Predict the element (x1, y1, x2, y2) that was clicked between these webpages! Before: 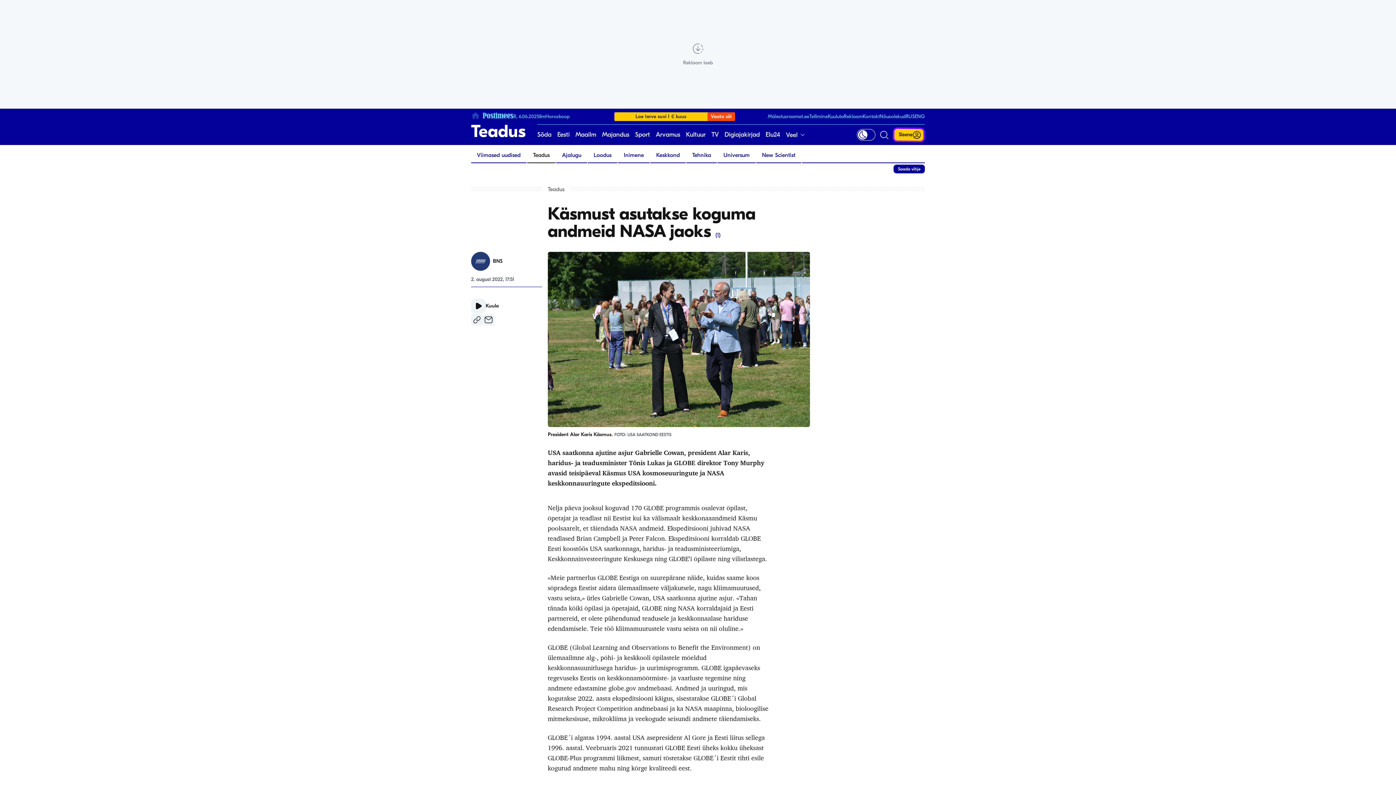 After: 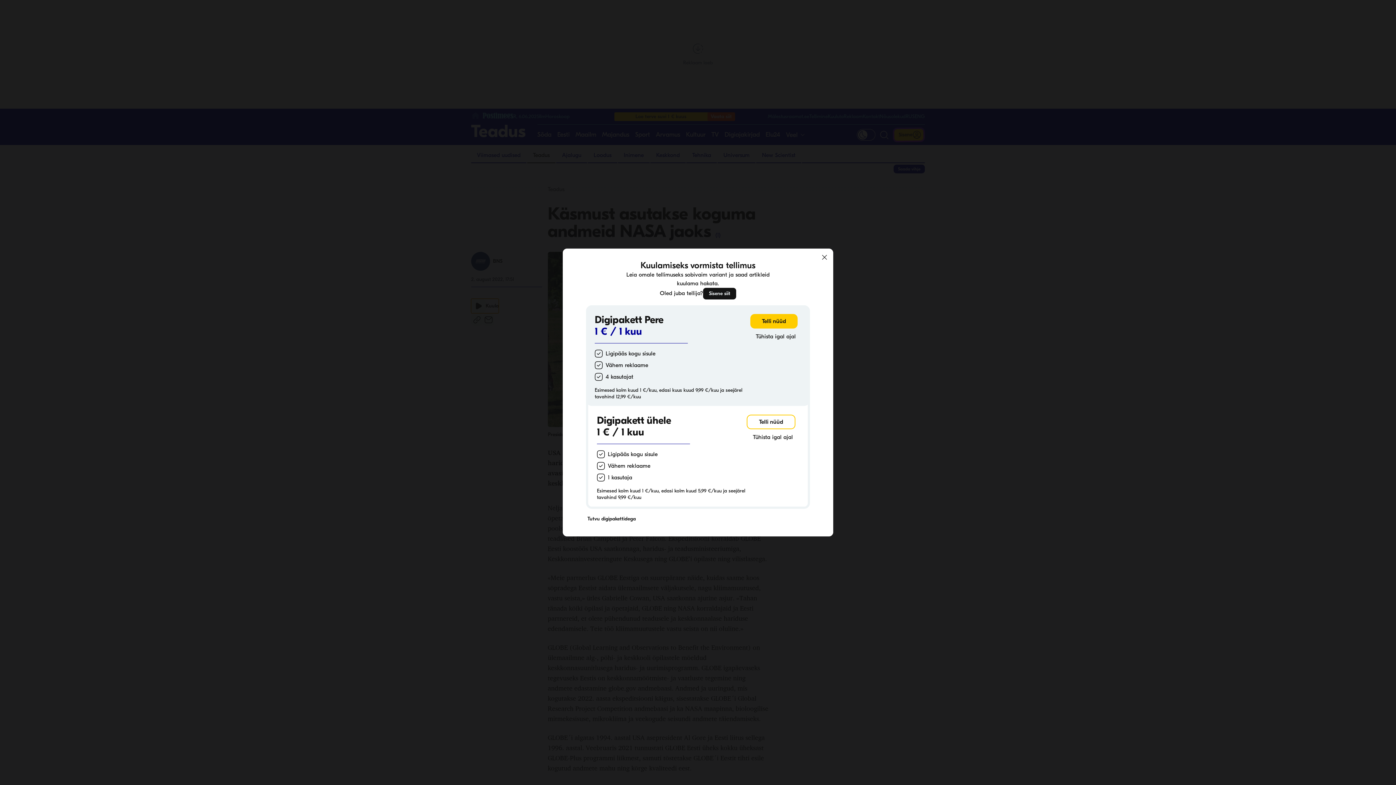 Action: label: Kuula bbox: (471, 298, 498, 313)